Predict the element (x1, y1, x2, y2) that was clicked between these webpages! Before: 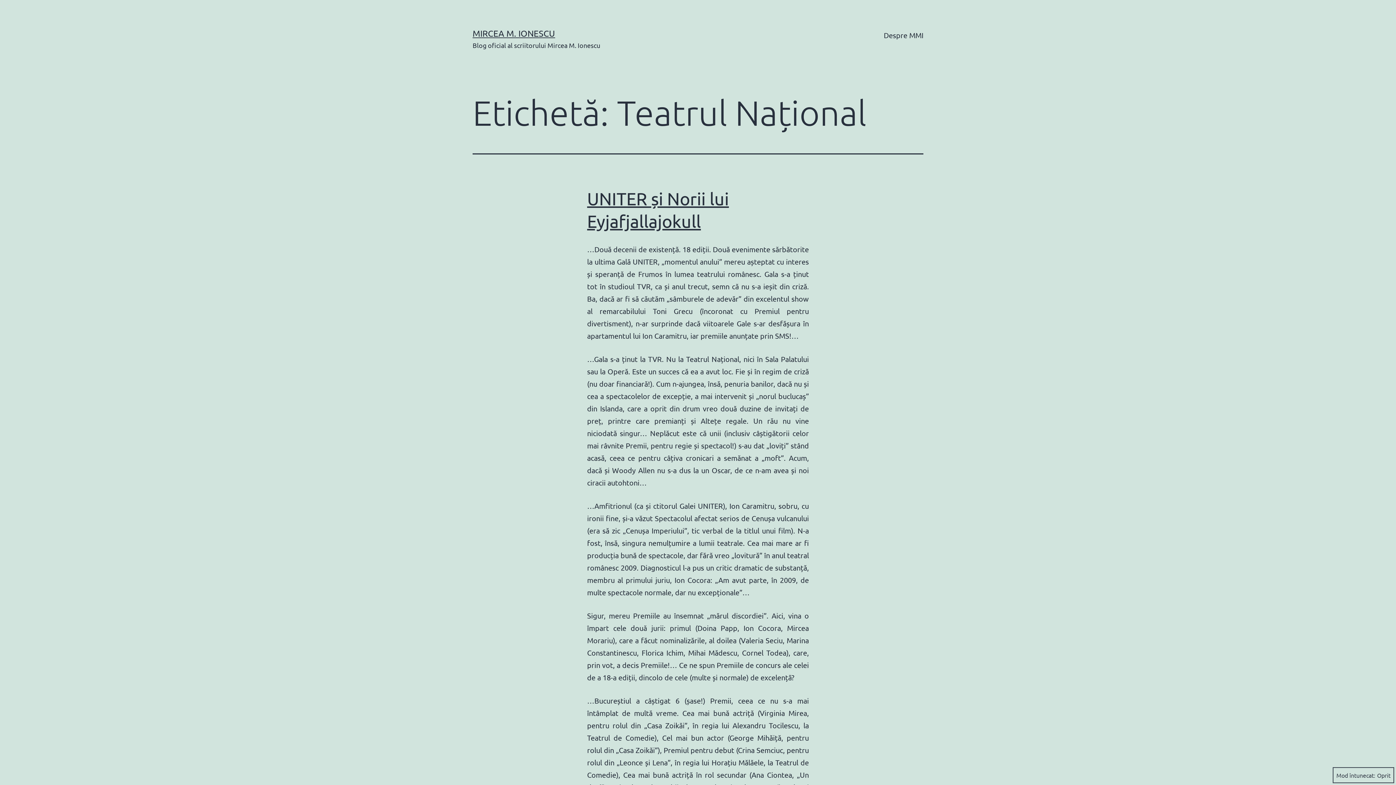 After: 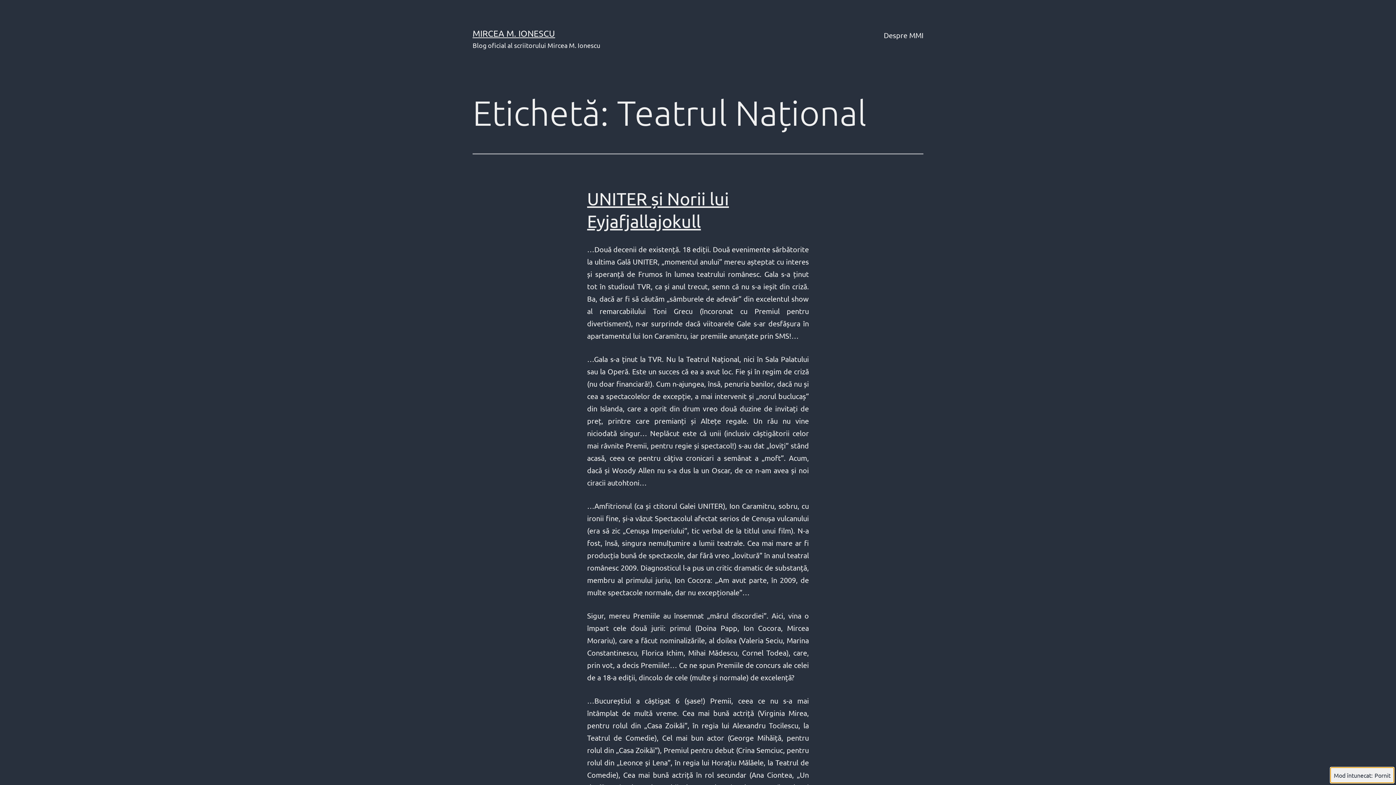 Action: label: Mod întunecat: bbox: (1333, 767, 1394, 783)